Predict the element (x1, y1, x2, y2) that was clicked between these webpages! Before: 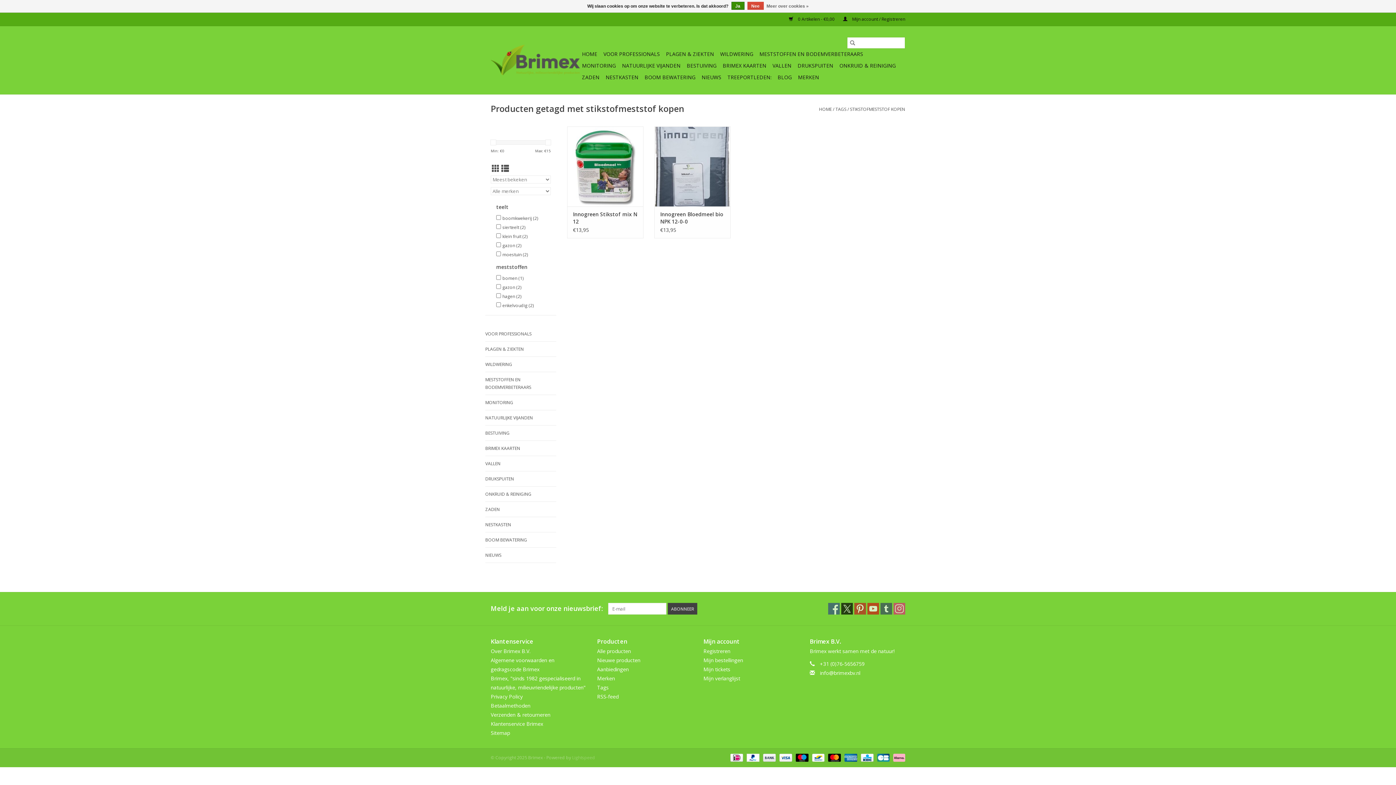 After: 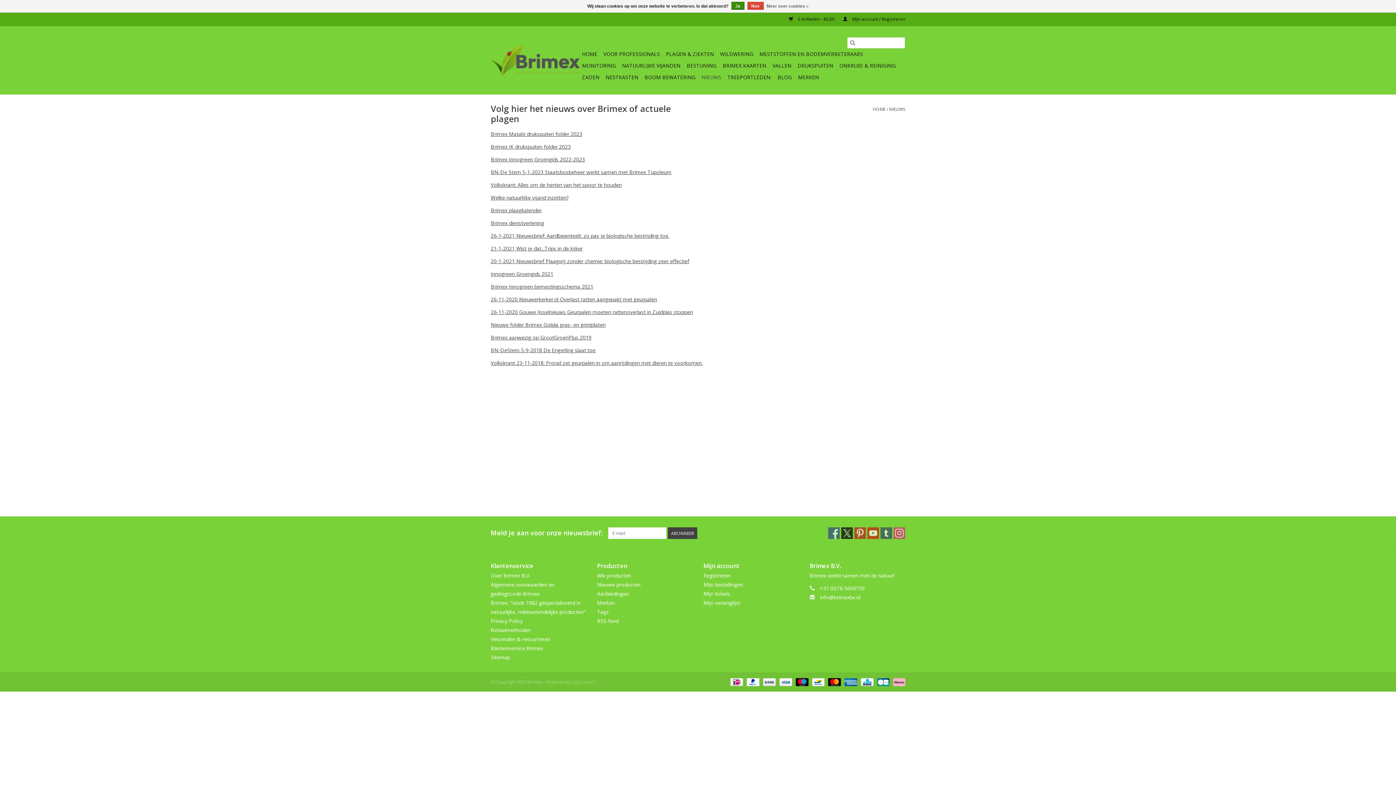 Action: label: NIEUWS bbox: (485, 551, 556, 559)